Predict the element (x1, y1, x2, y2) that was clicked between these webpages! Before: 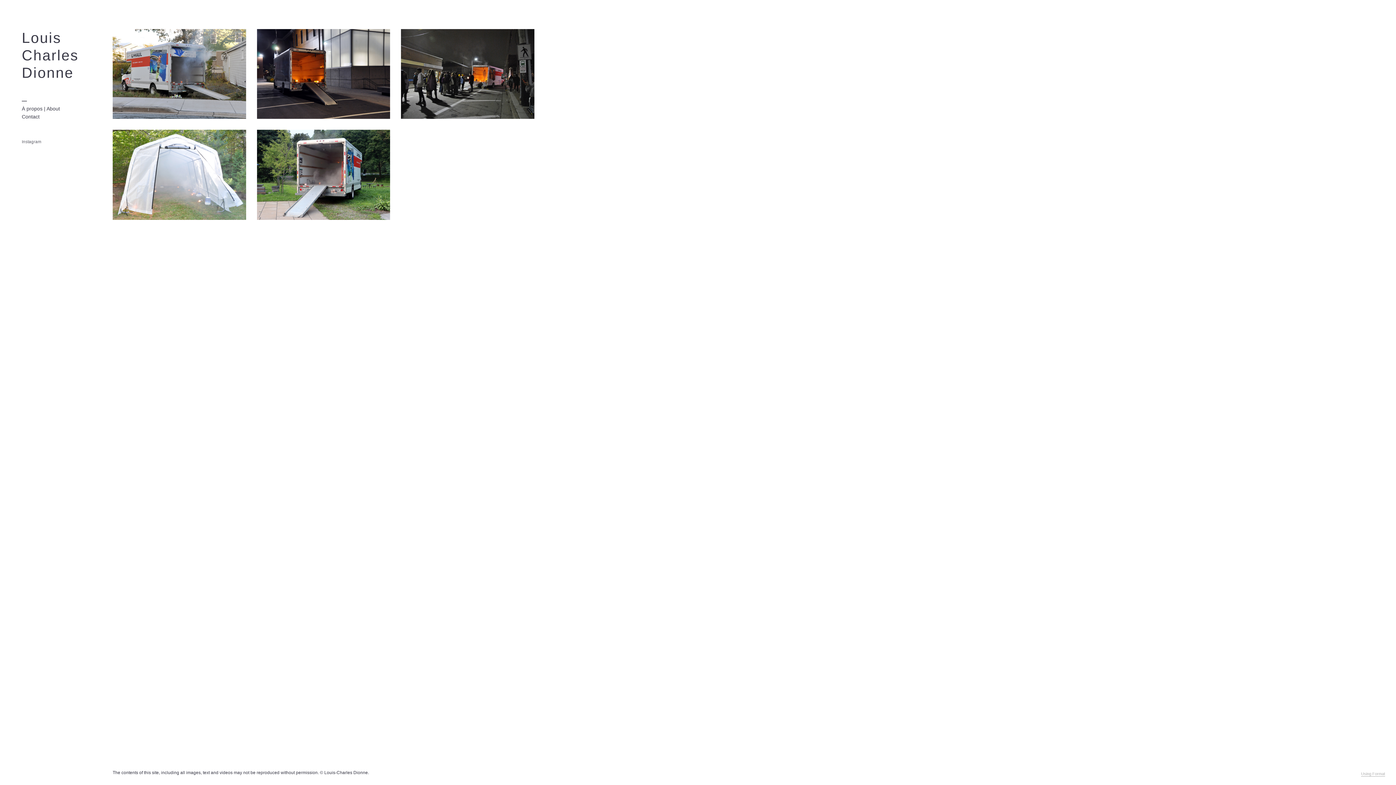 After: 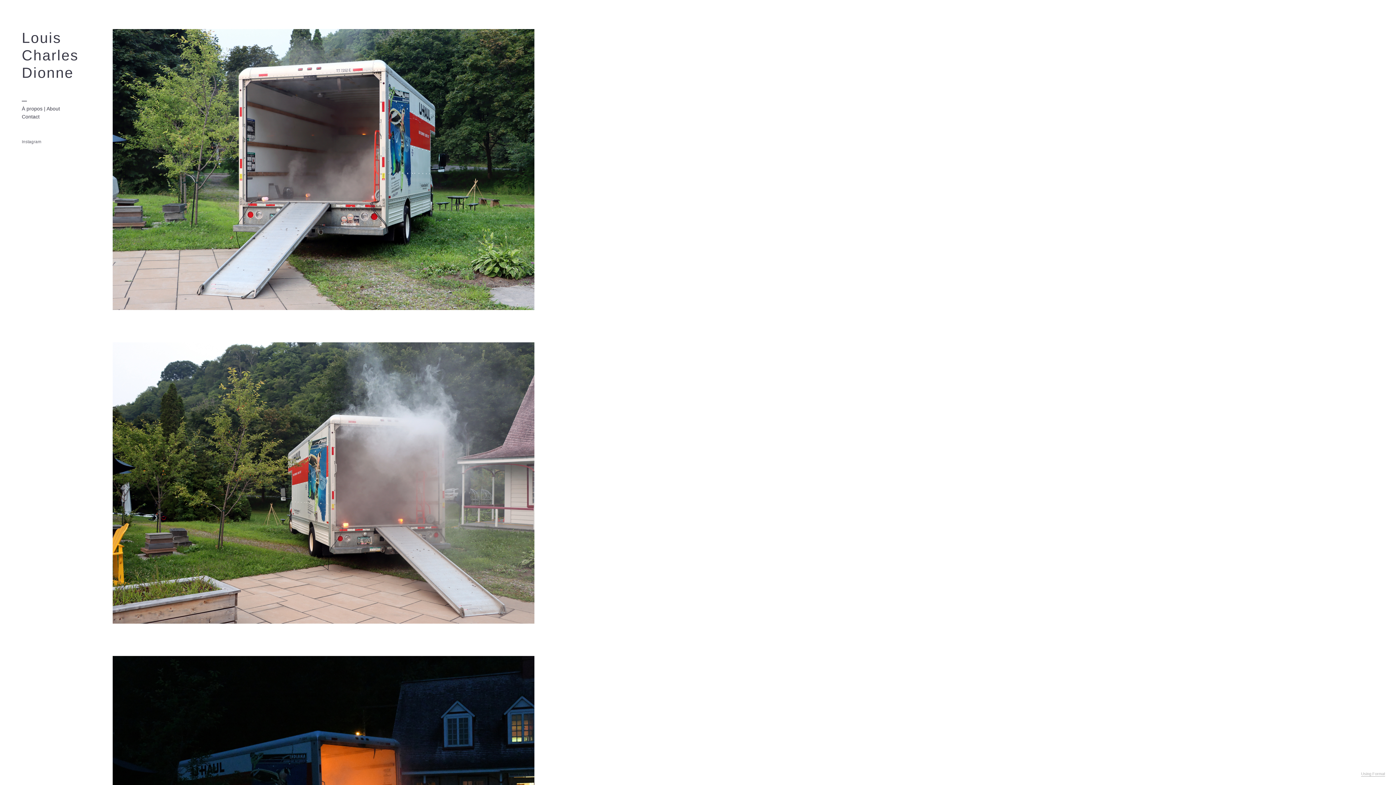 Action: bbox: (256, 129, 390, 219) label: Regart 2024